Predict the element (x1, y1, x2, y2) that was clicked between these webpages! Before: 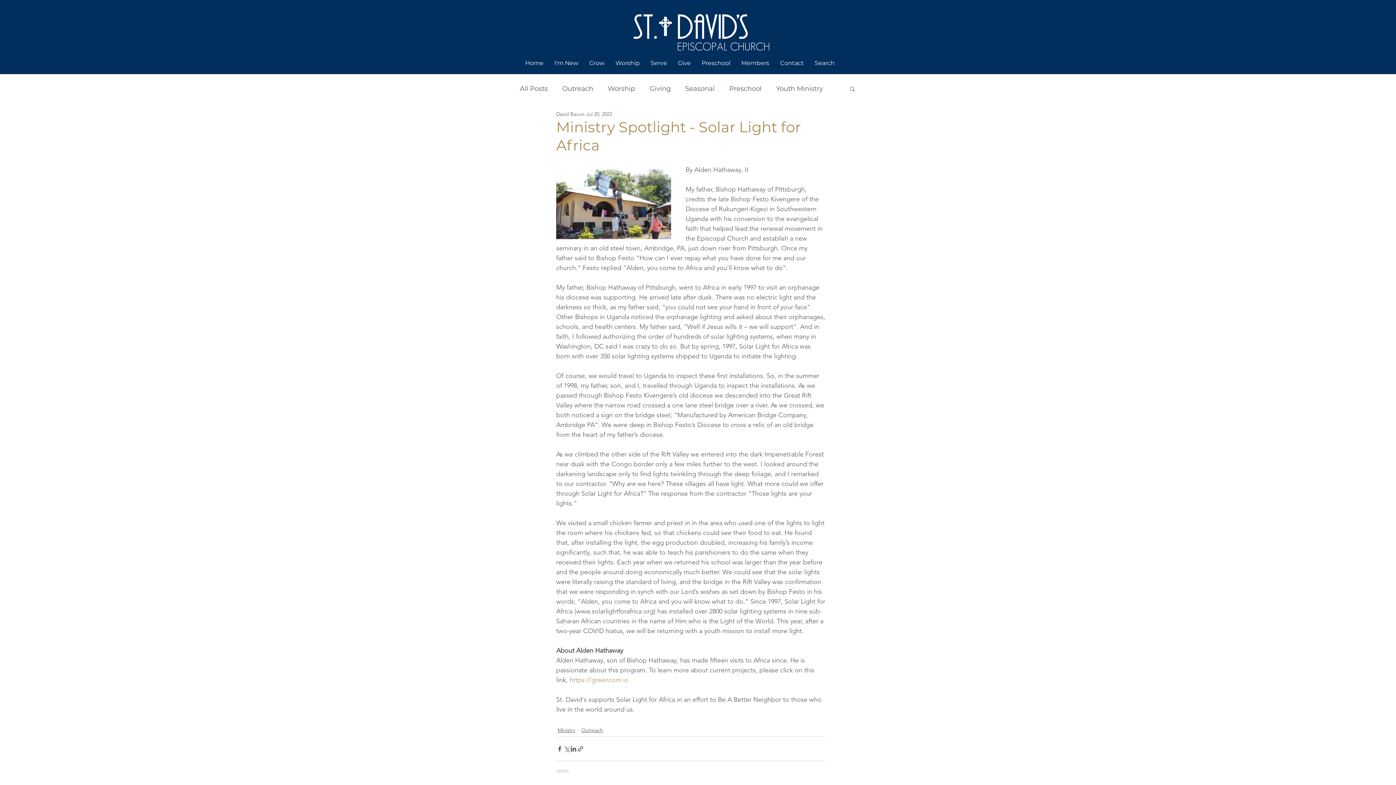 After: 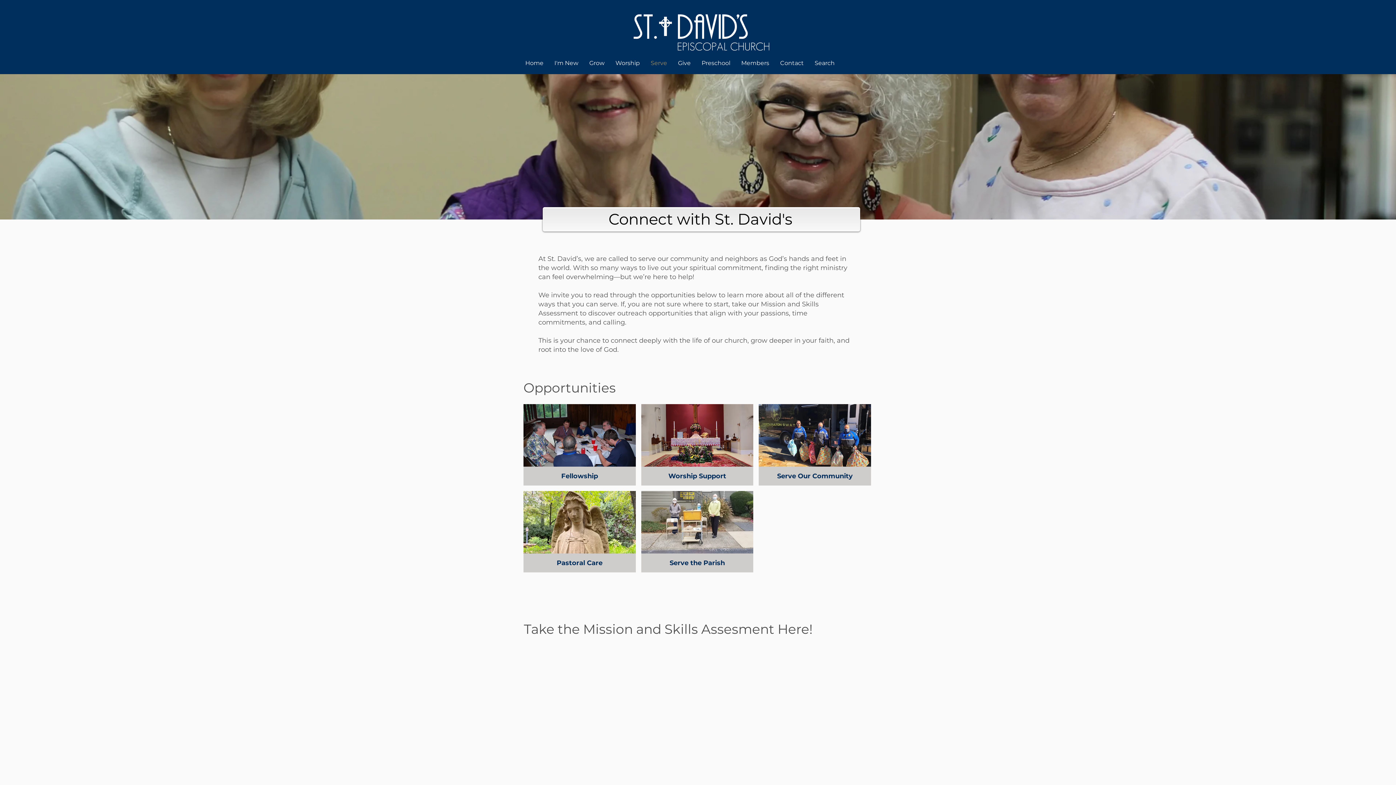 Action: label: Serve bbox: (645, 58, 672, 67)